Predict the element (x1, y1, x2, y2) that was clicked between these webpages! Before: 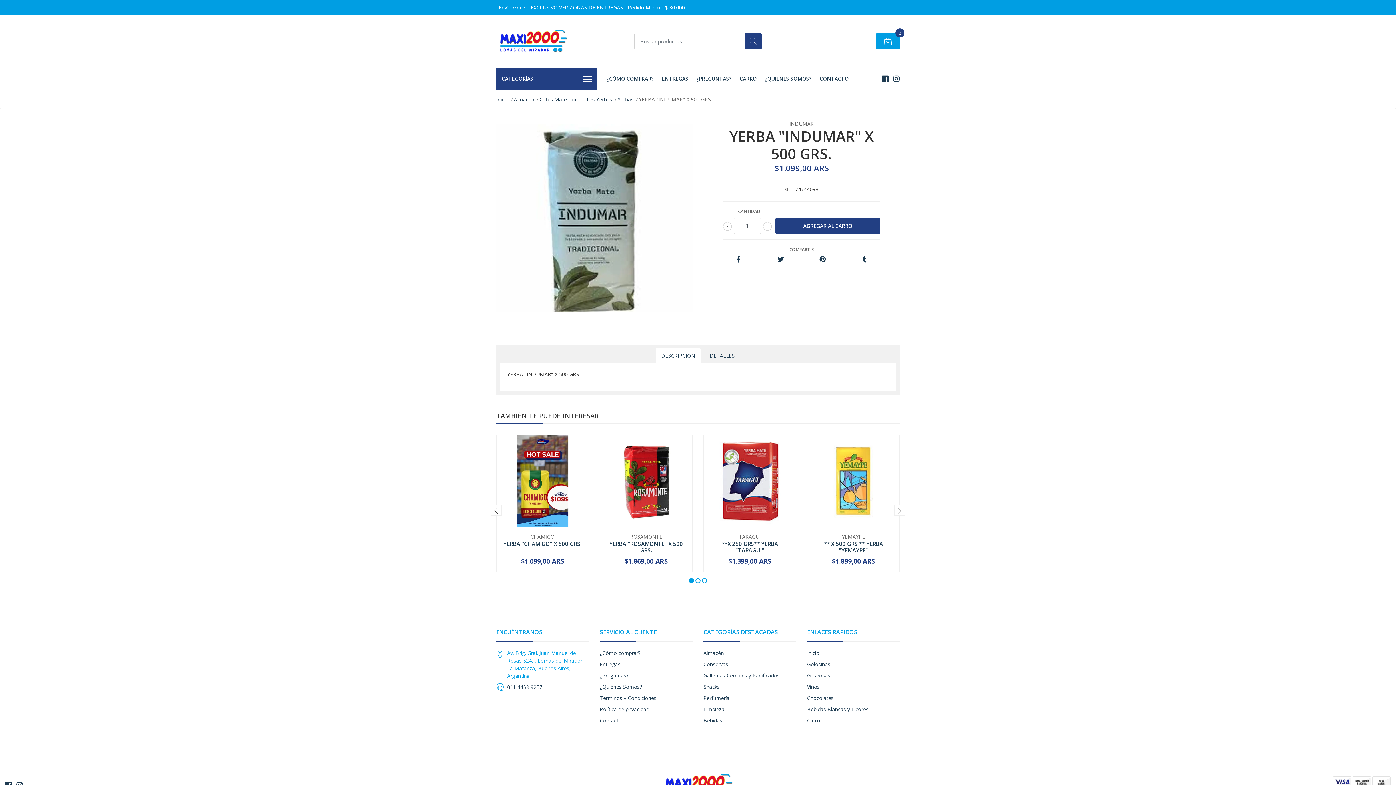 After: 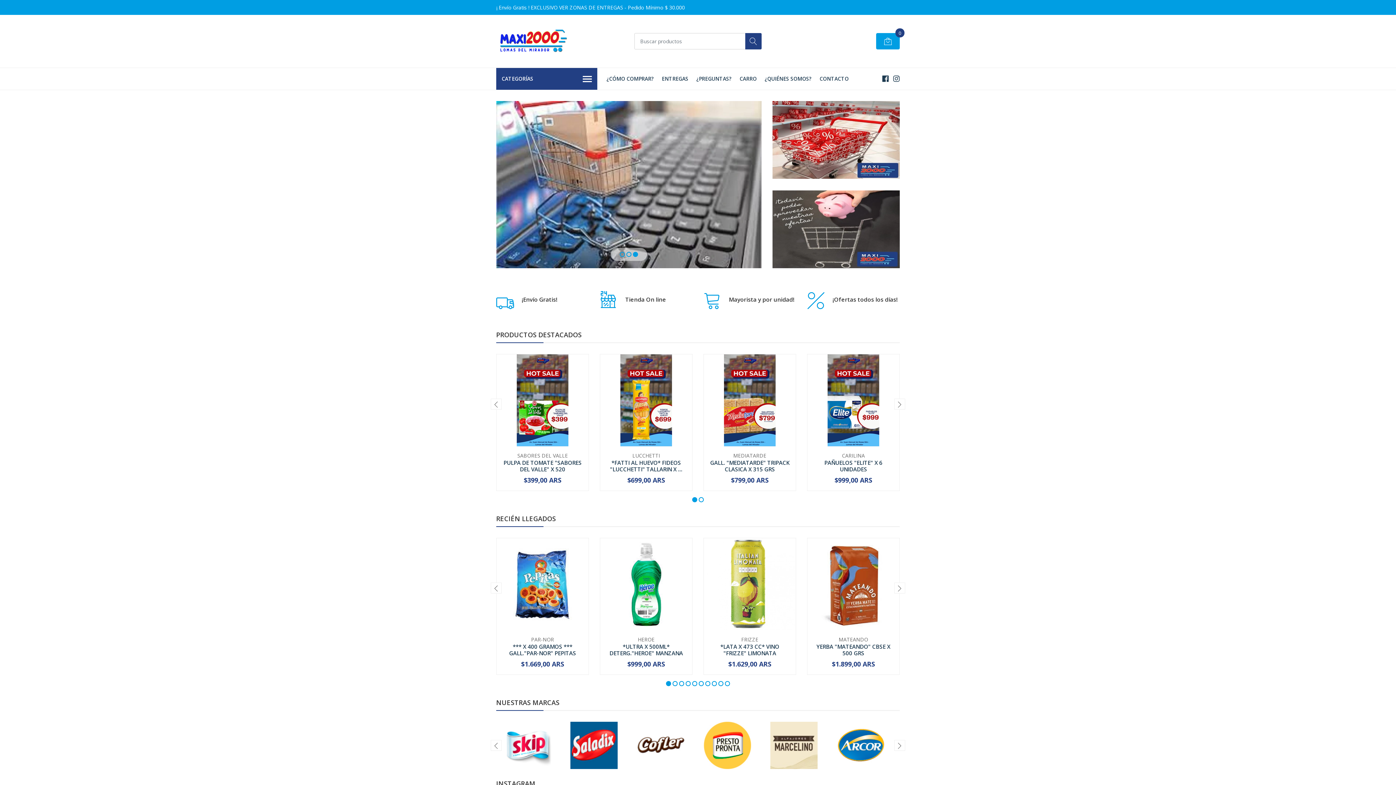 Action: bbox: (496, 96, 508, 102) label: Inicio